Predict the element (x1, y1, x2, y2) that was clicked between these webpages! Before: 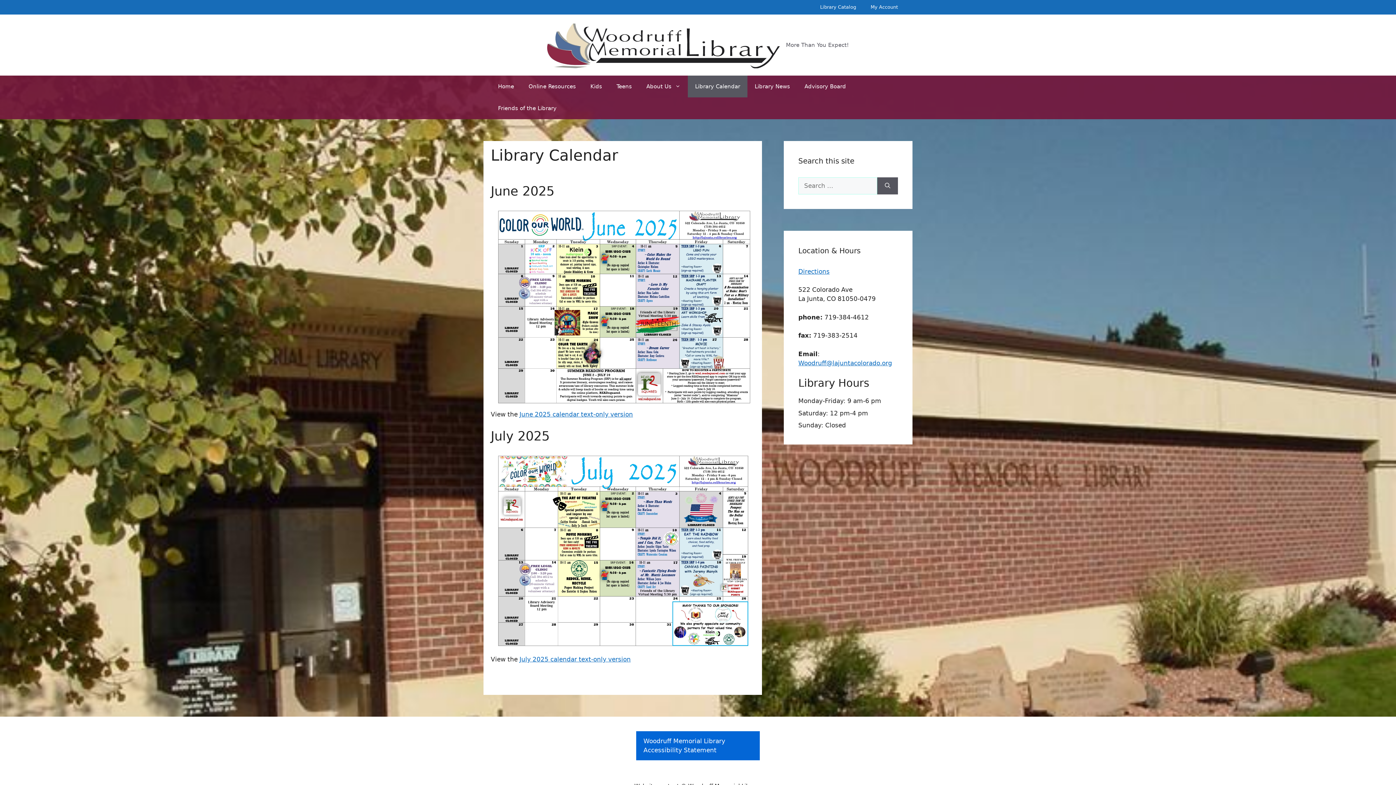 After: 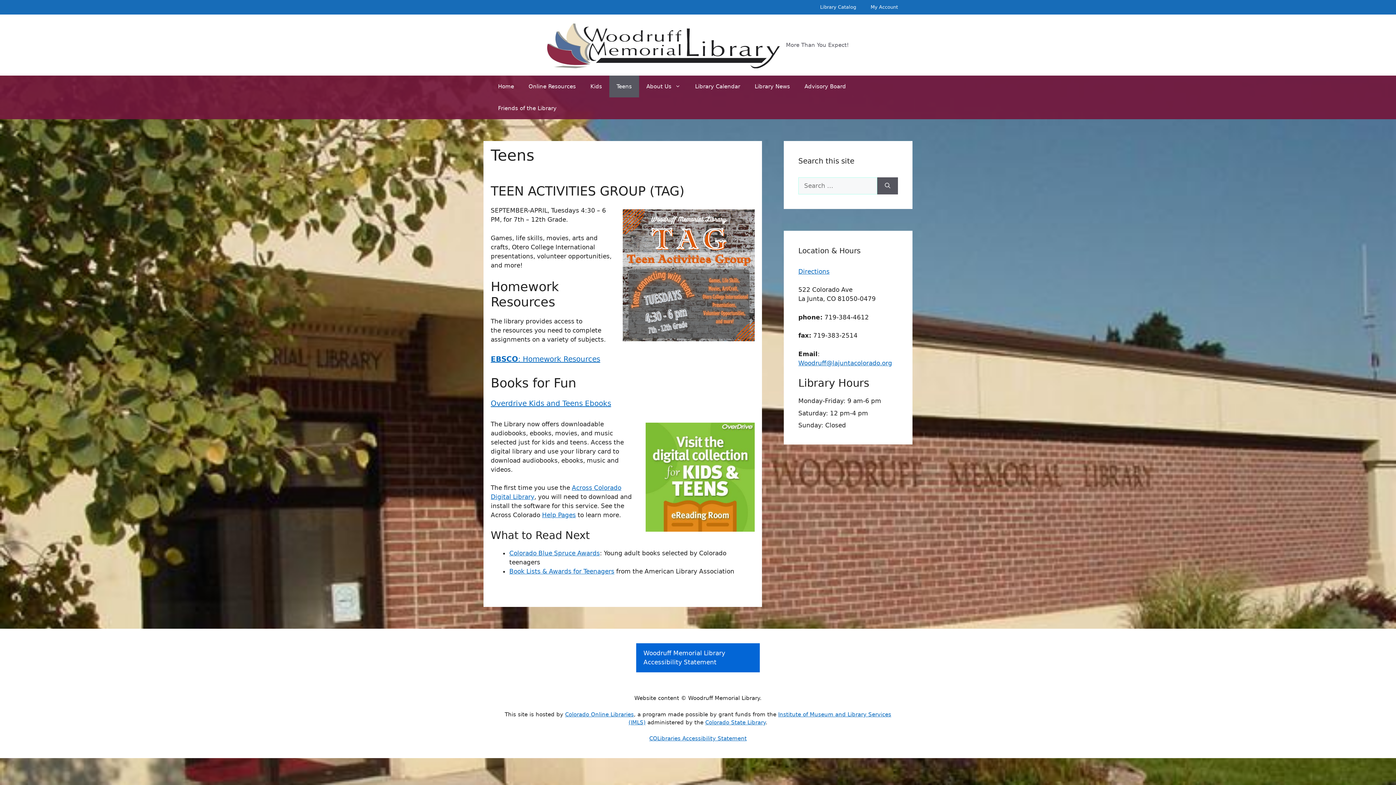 Action: label: Teens bbox: (609, 75, 639, 97)